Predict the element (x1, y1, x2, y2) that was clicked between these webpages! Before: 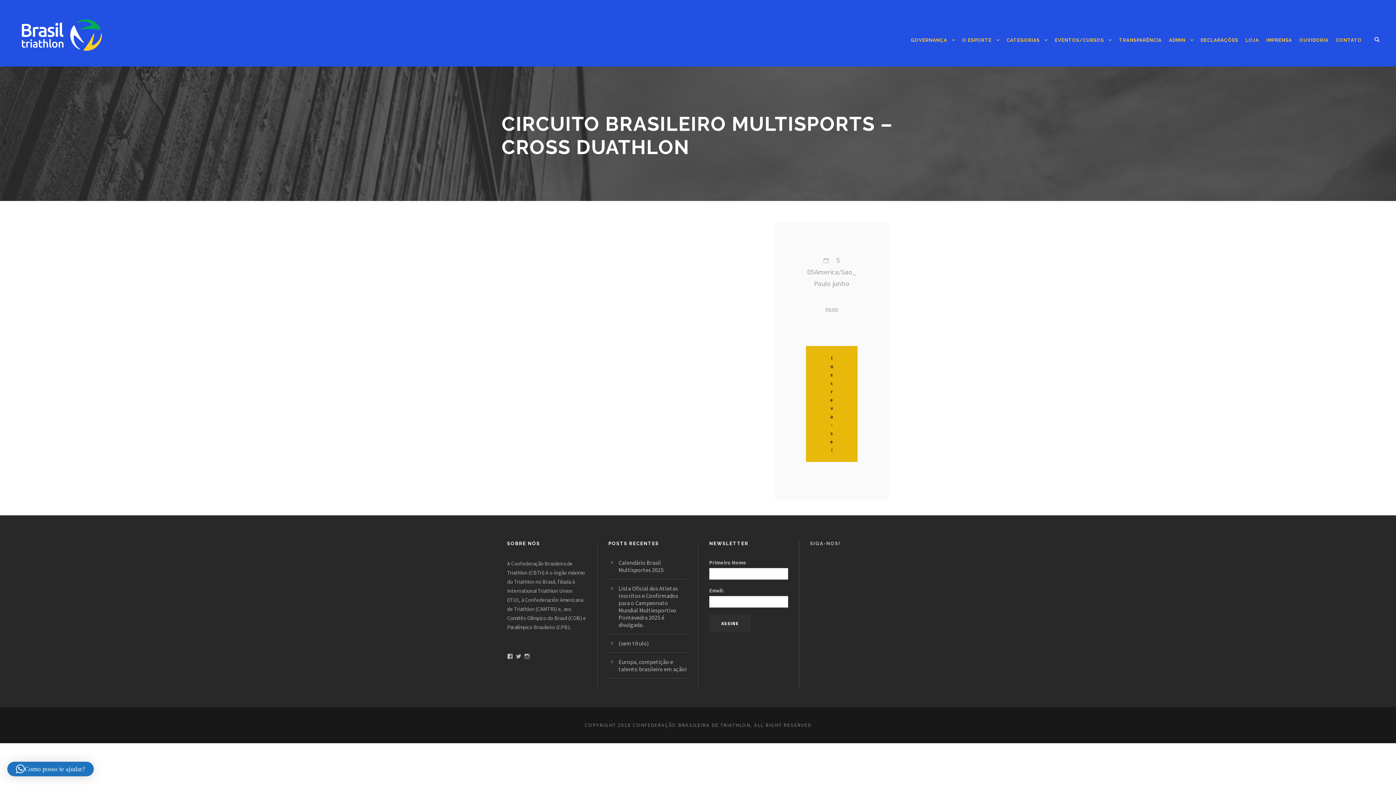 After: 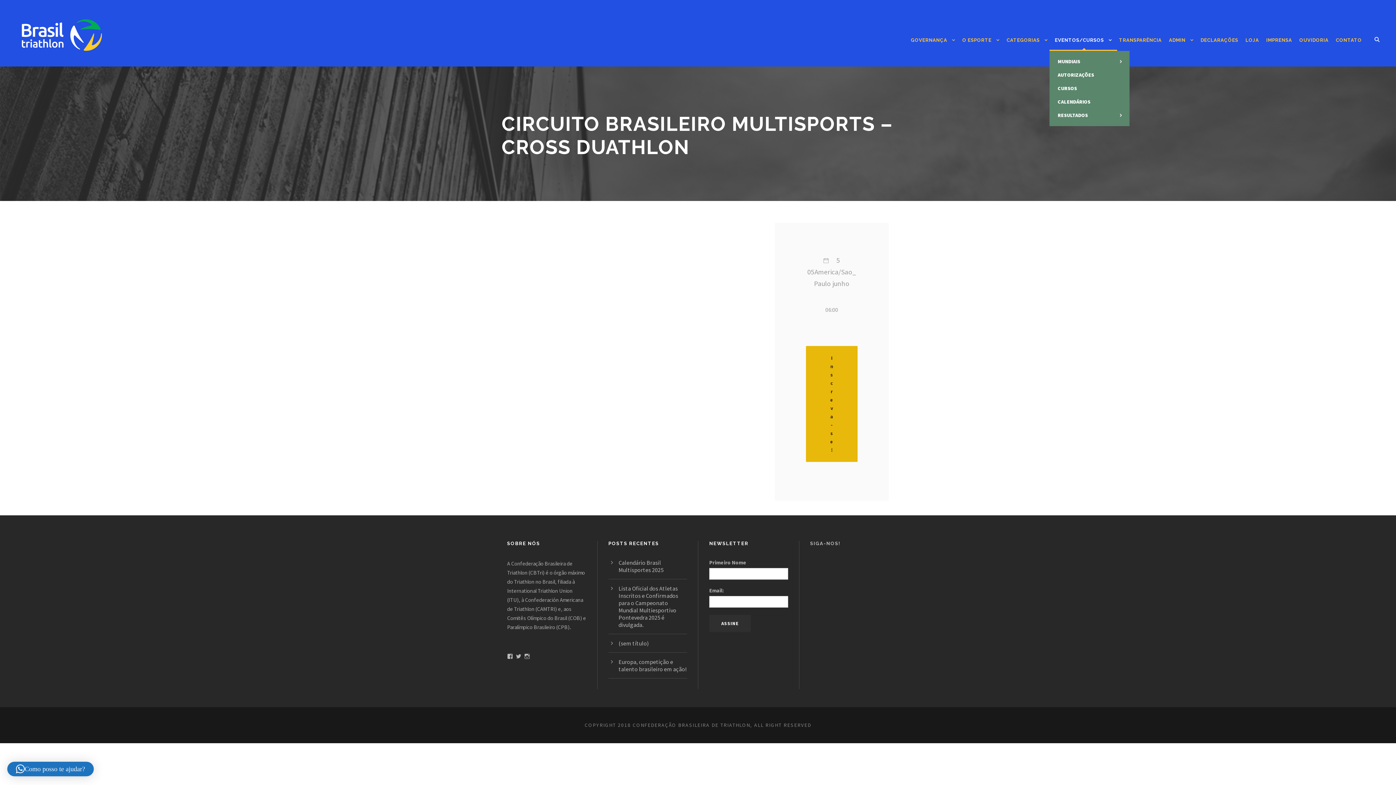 Action: label: EVENTOS/CURSOS bbox: (1055, 36, 1112, 50)